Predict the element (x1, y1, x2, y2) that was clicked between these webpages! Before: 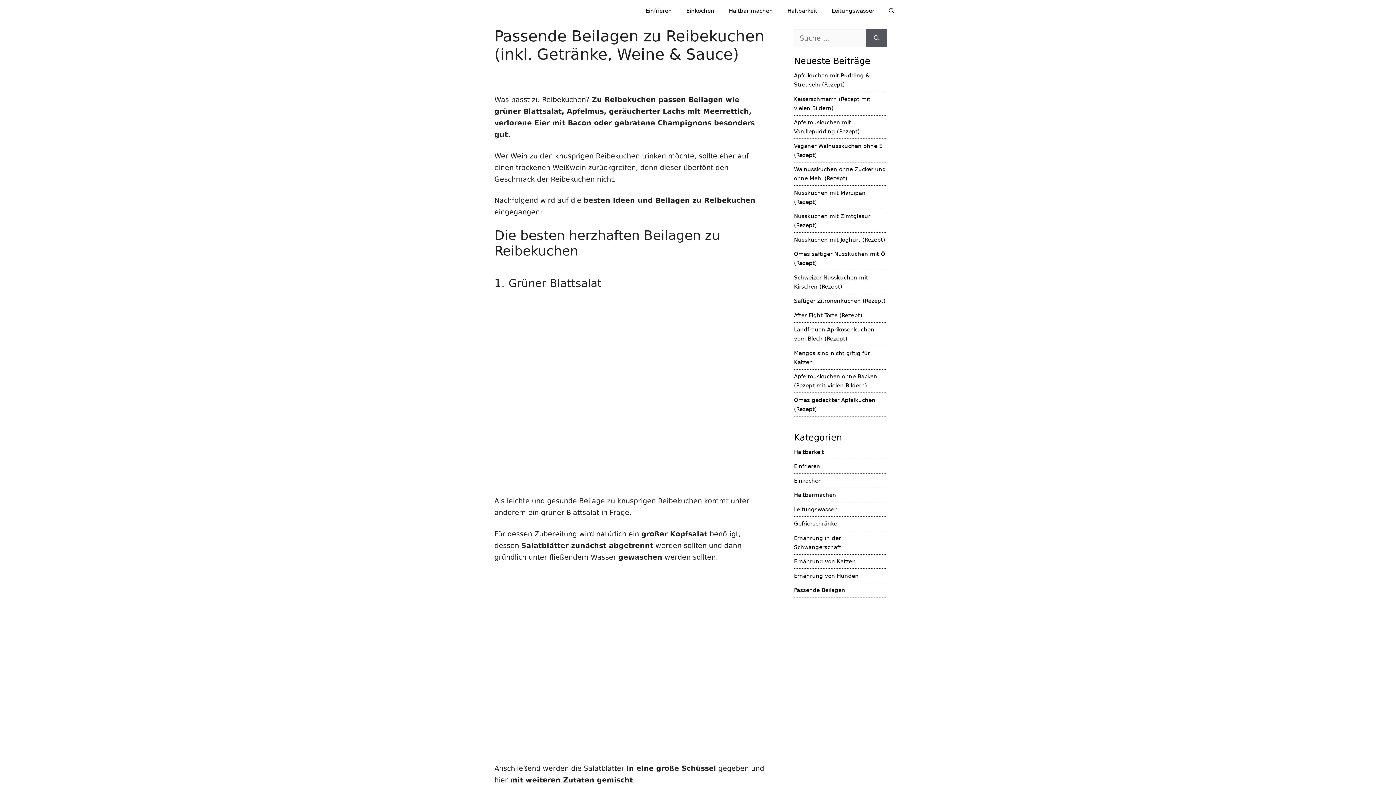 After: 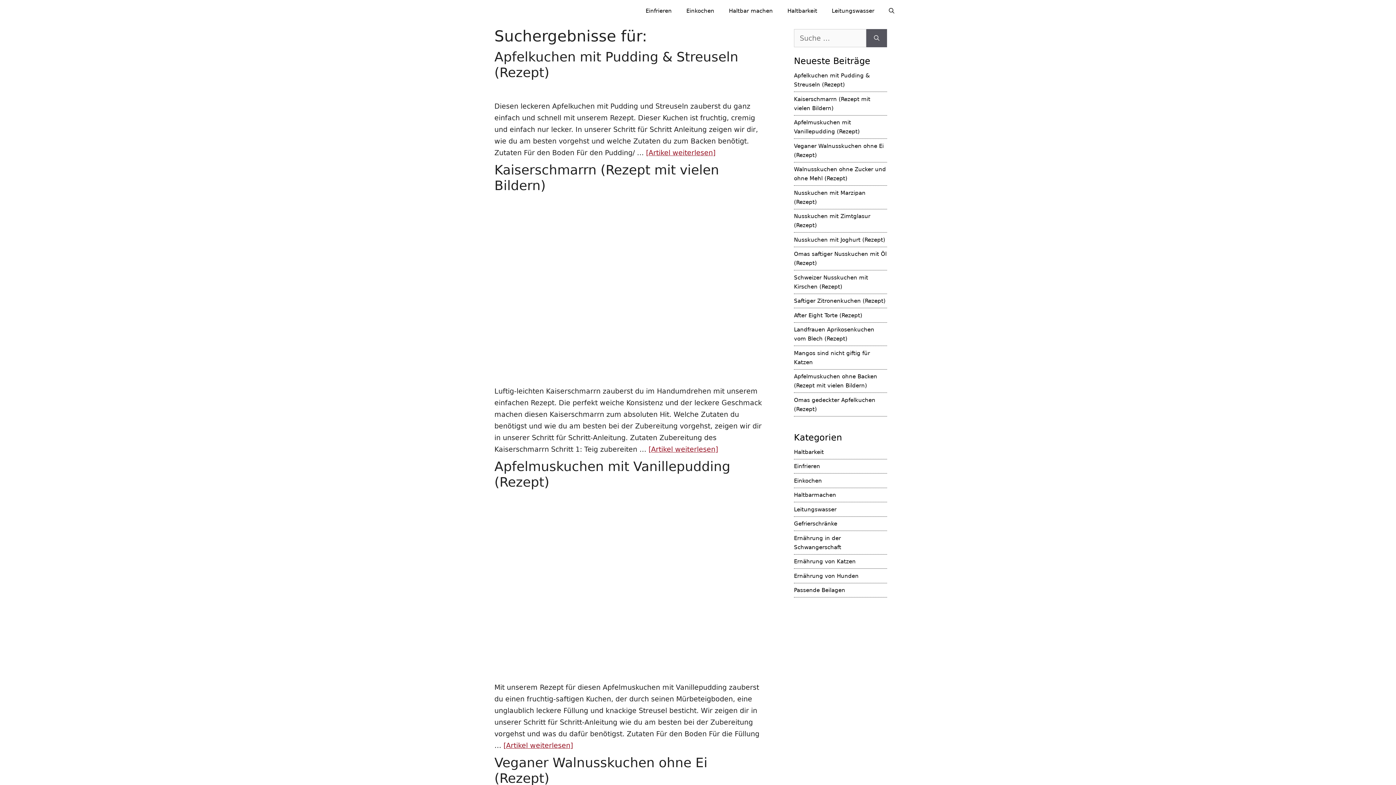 Action: label: Suchen bbox: (866, 29, 887, 47)